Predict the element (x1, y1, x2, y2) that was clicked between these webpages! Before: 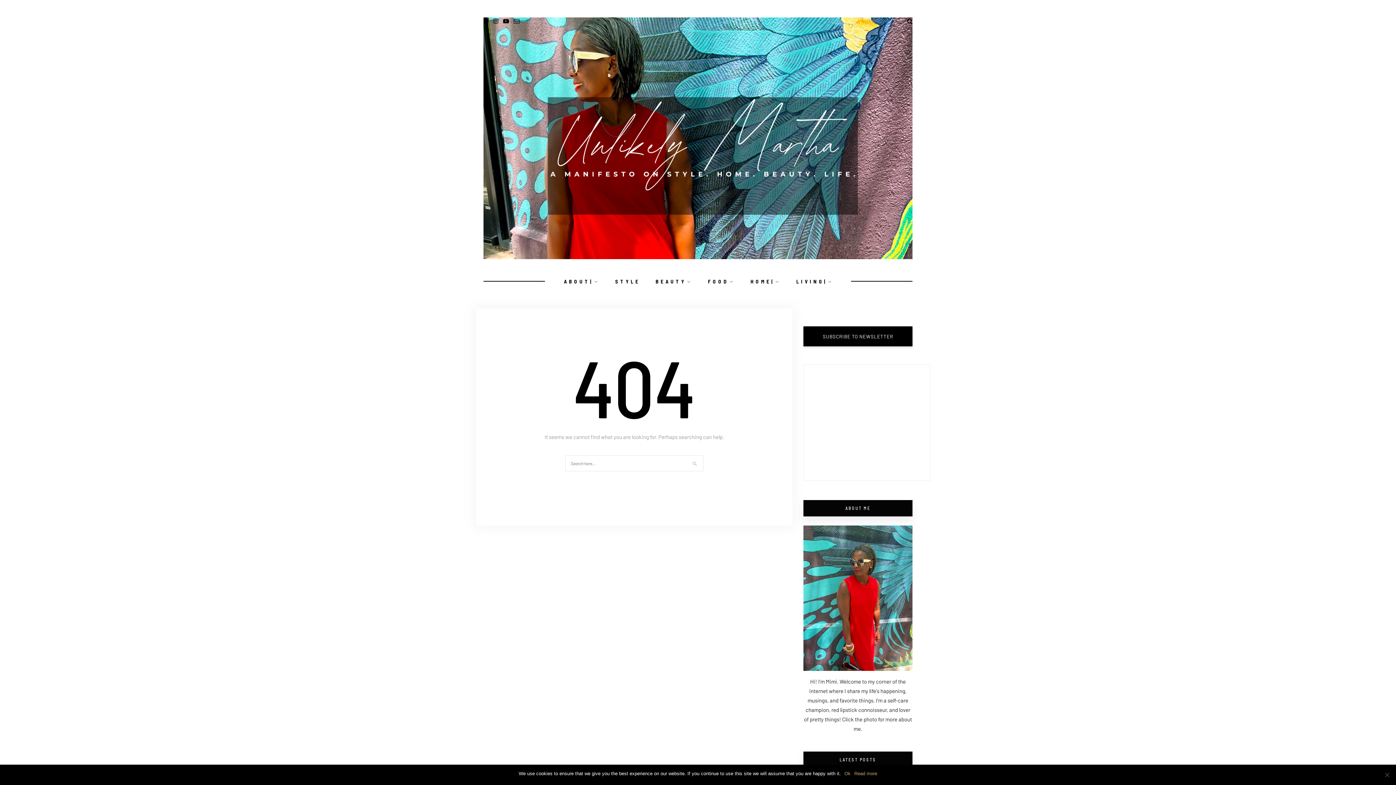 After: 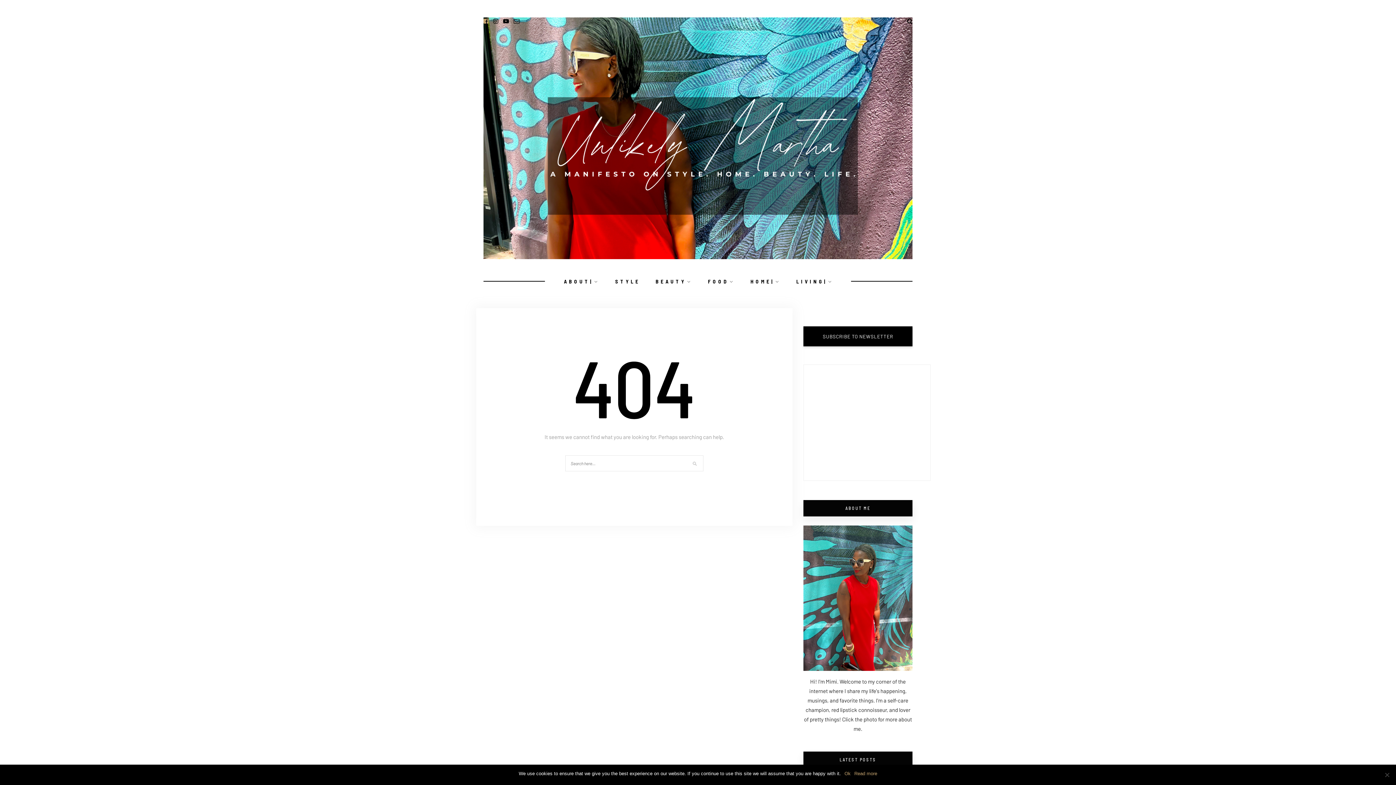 Action: bbox: (483, 17, 488, 24)